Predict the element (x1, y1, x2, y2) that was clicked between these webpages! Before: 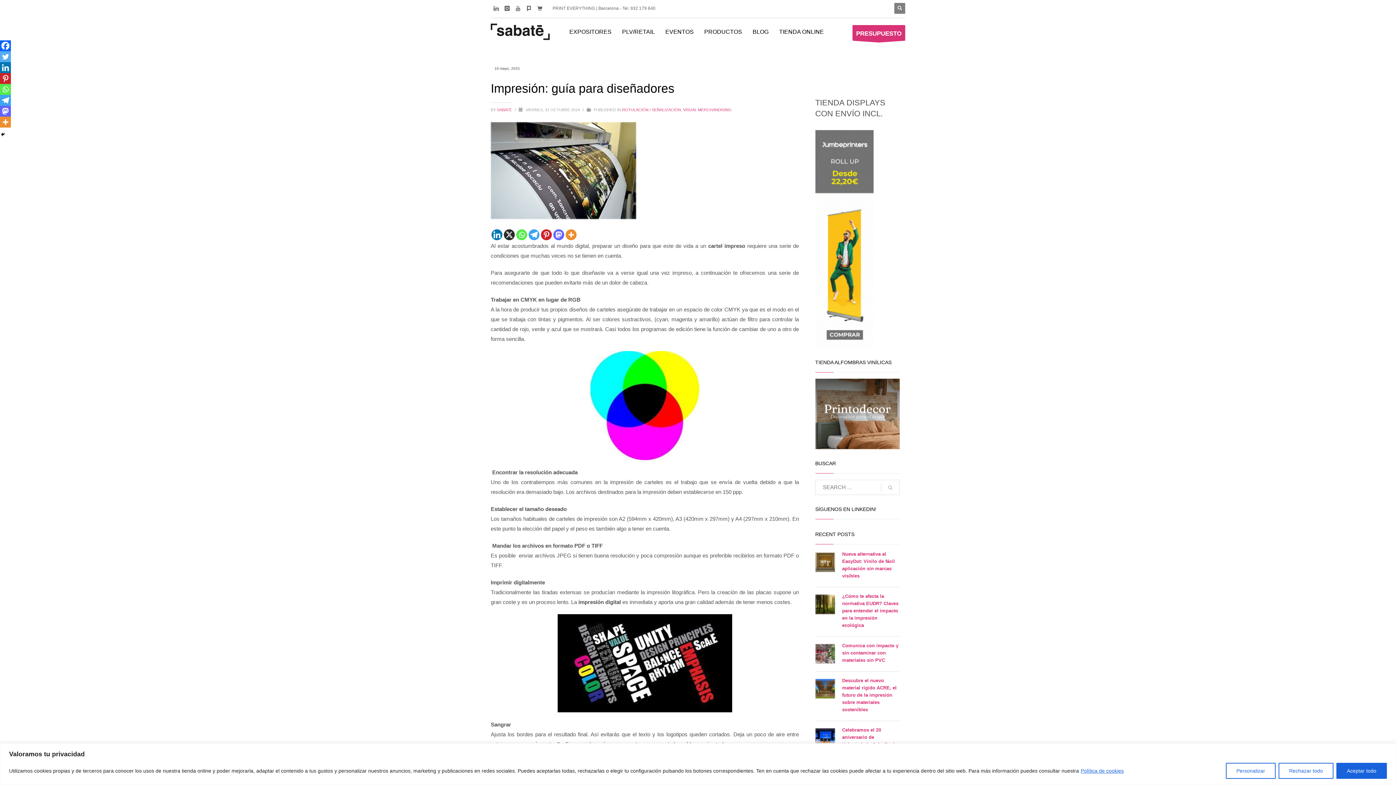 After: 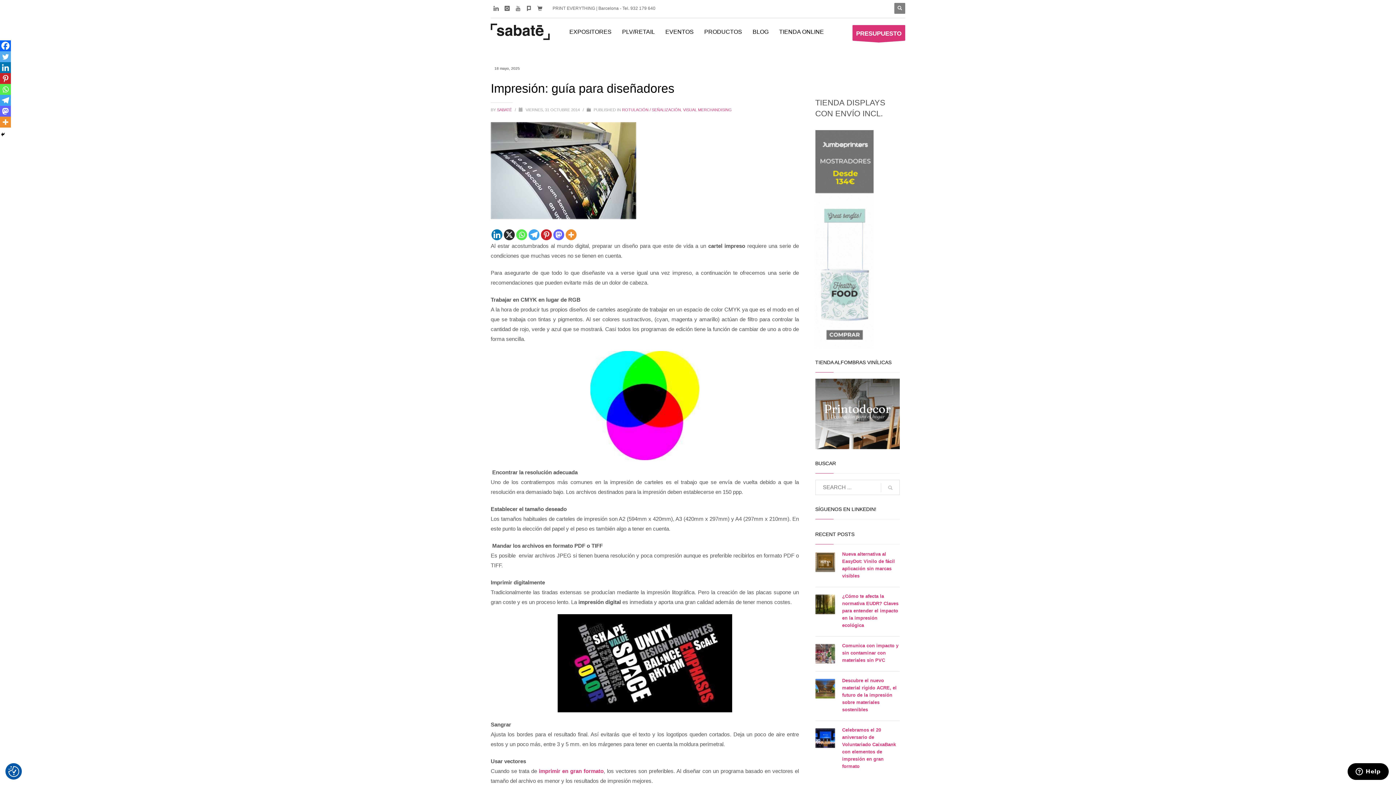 Action: bbox: (1336, 763, 1387, 779) label: Aceptar todo